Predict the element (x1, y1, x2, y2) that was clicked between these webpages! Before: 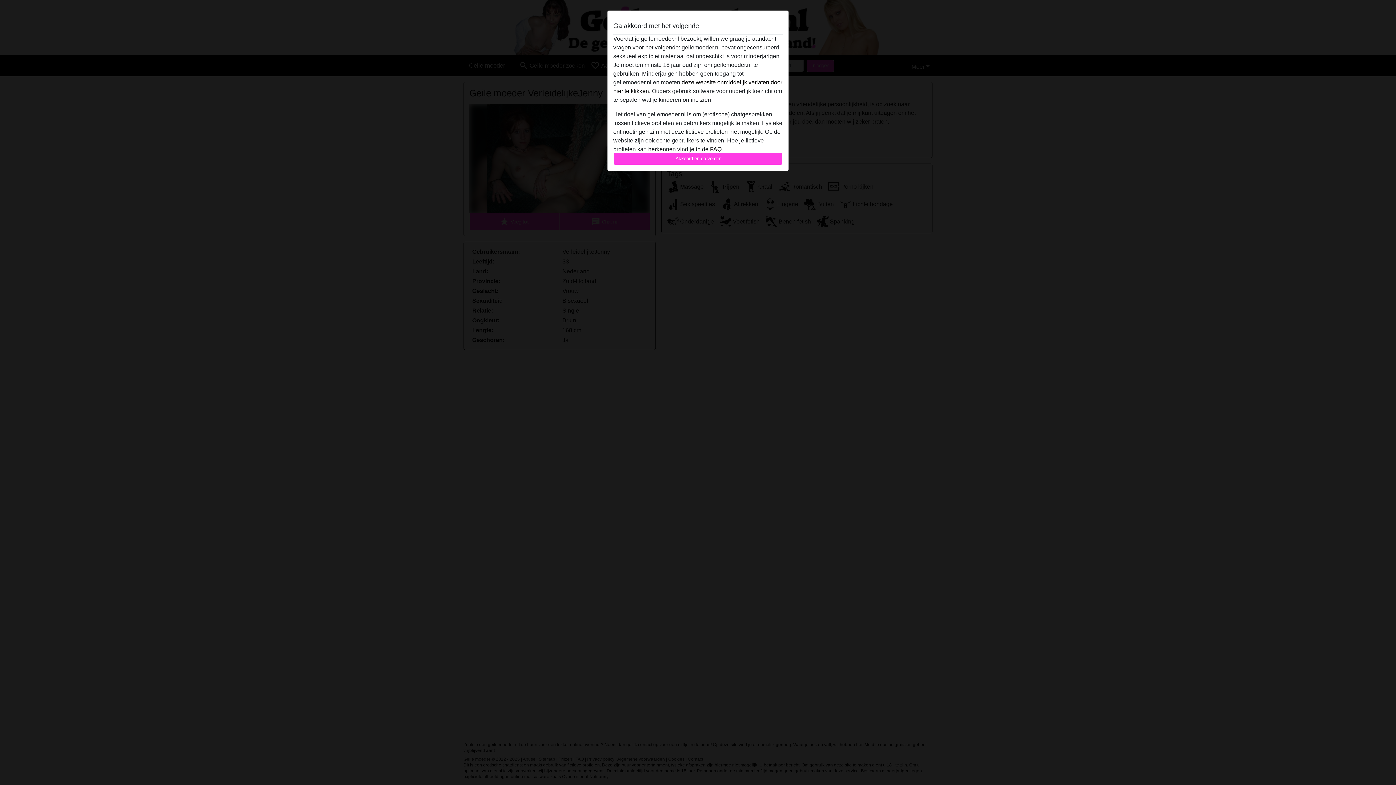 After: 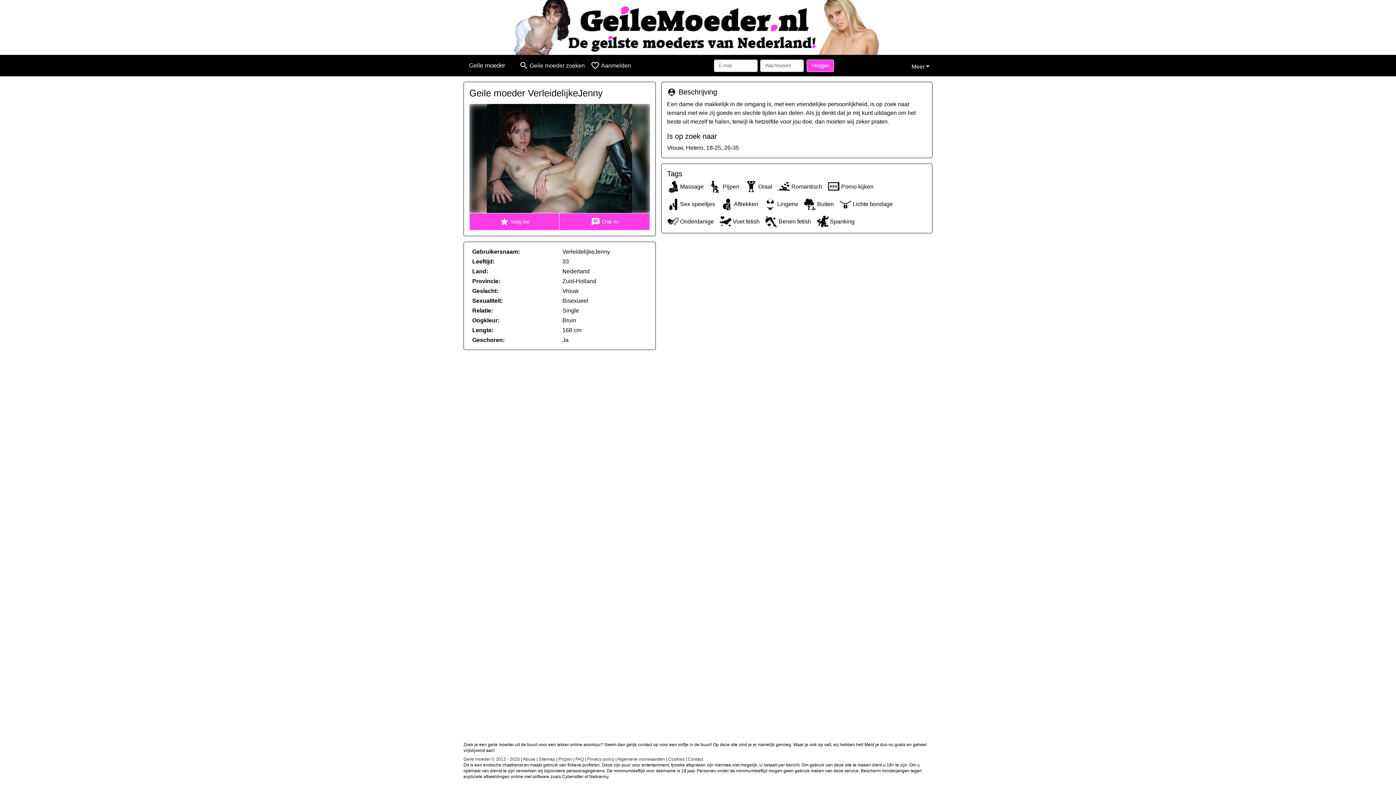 Action: bbox: (613, 152, 782, 165) label: Akkoord en ga verder